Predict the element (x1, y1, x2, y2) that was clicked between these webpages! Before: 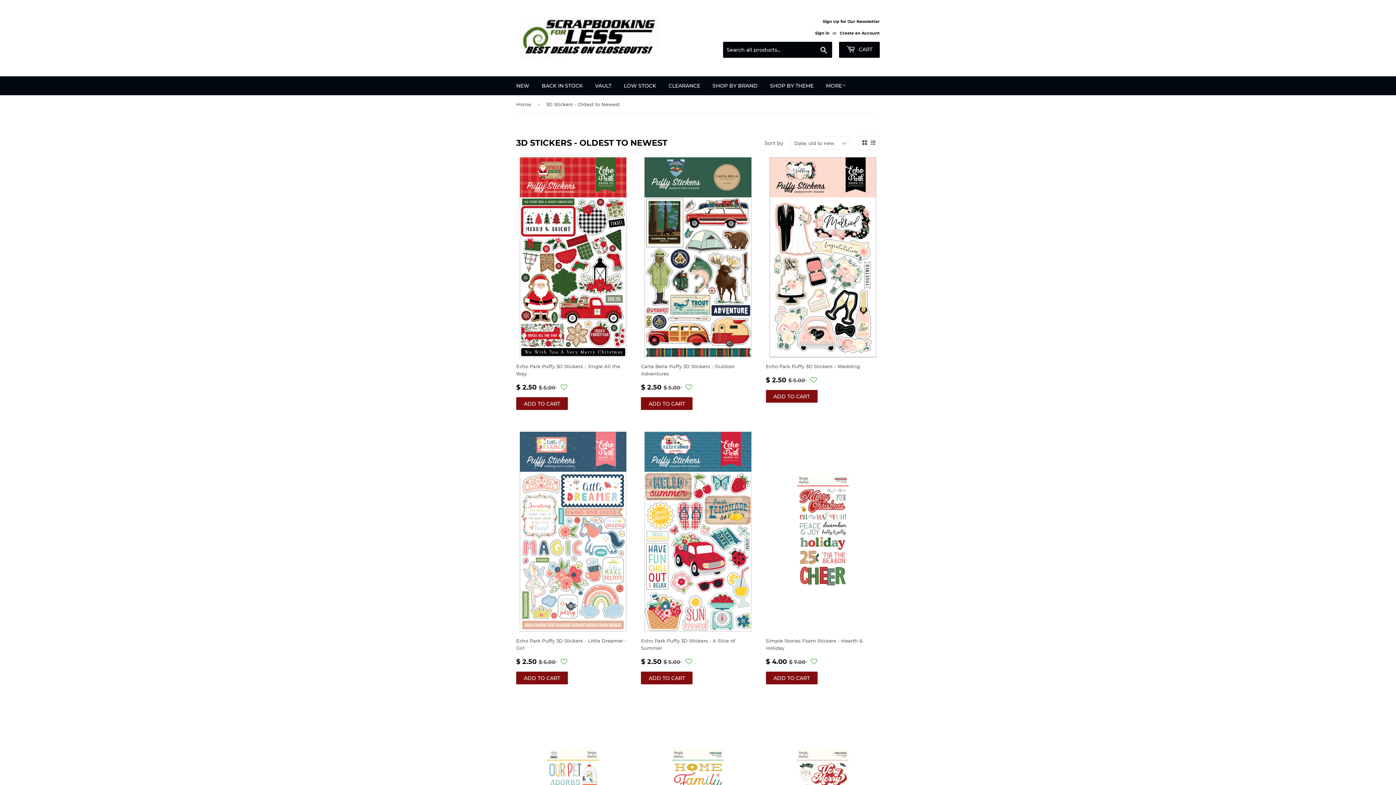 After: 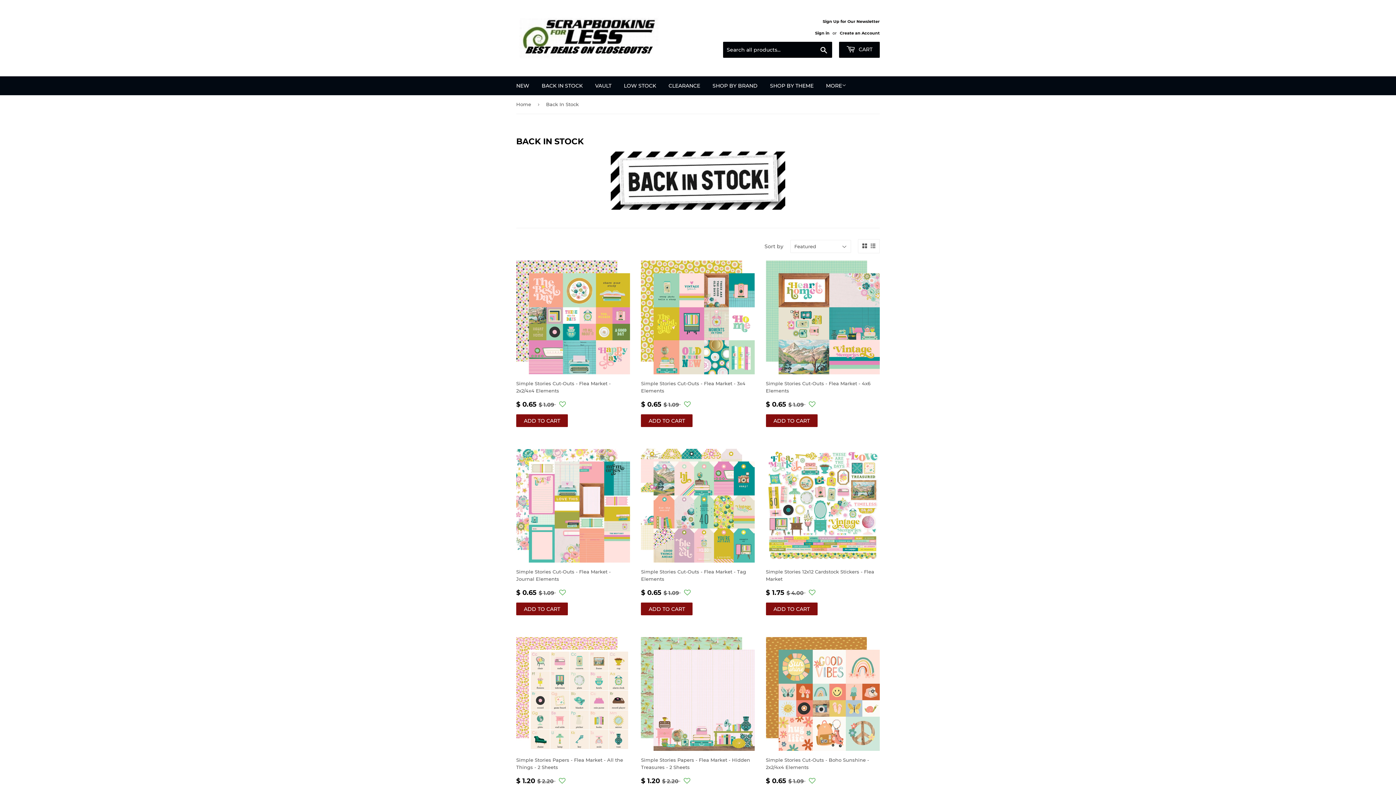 Action: label: BACK IN STOCK bbox: (536, 76, 588, 95)